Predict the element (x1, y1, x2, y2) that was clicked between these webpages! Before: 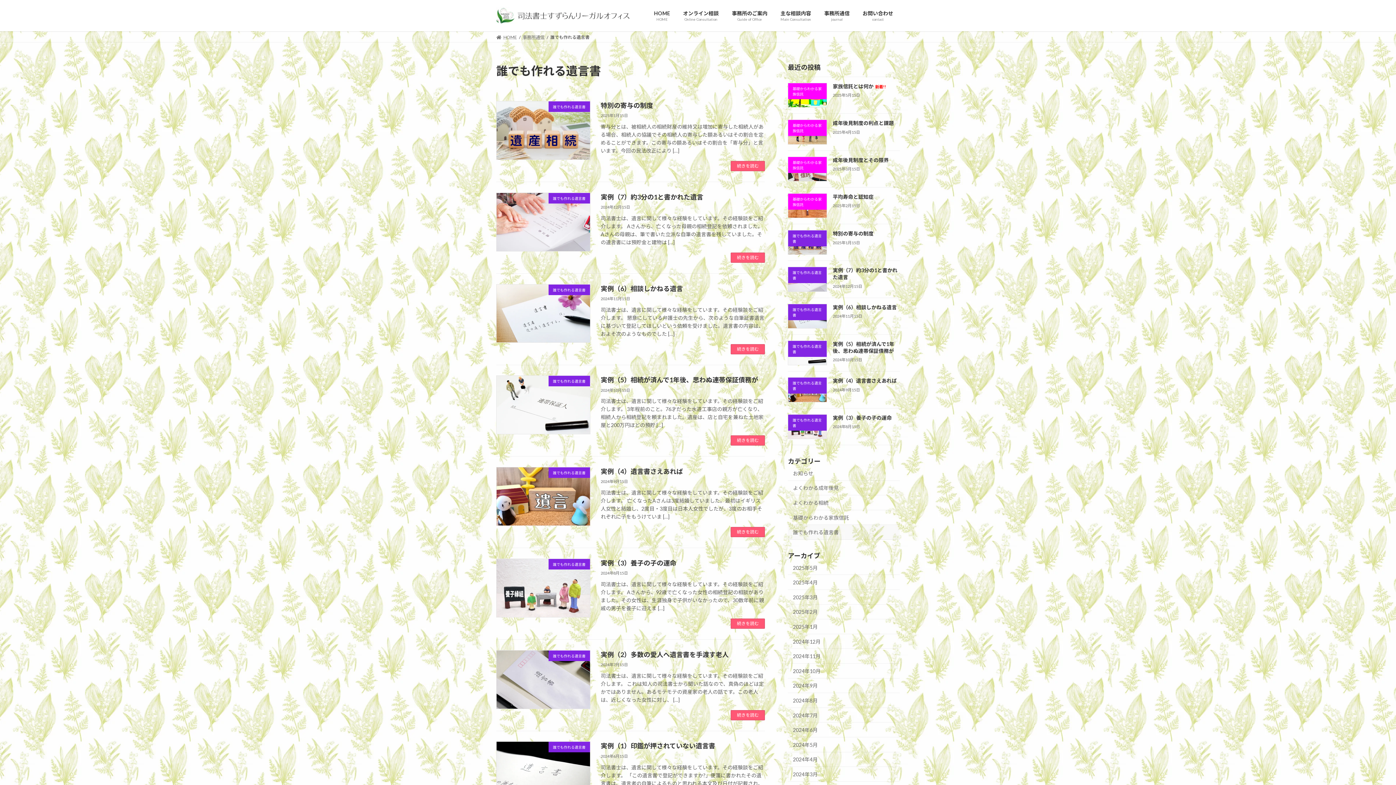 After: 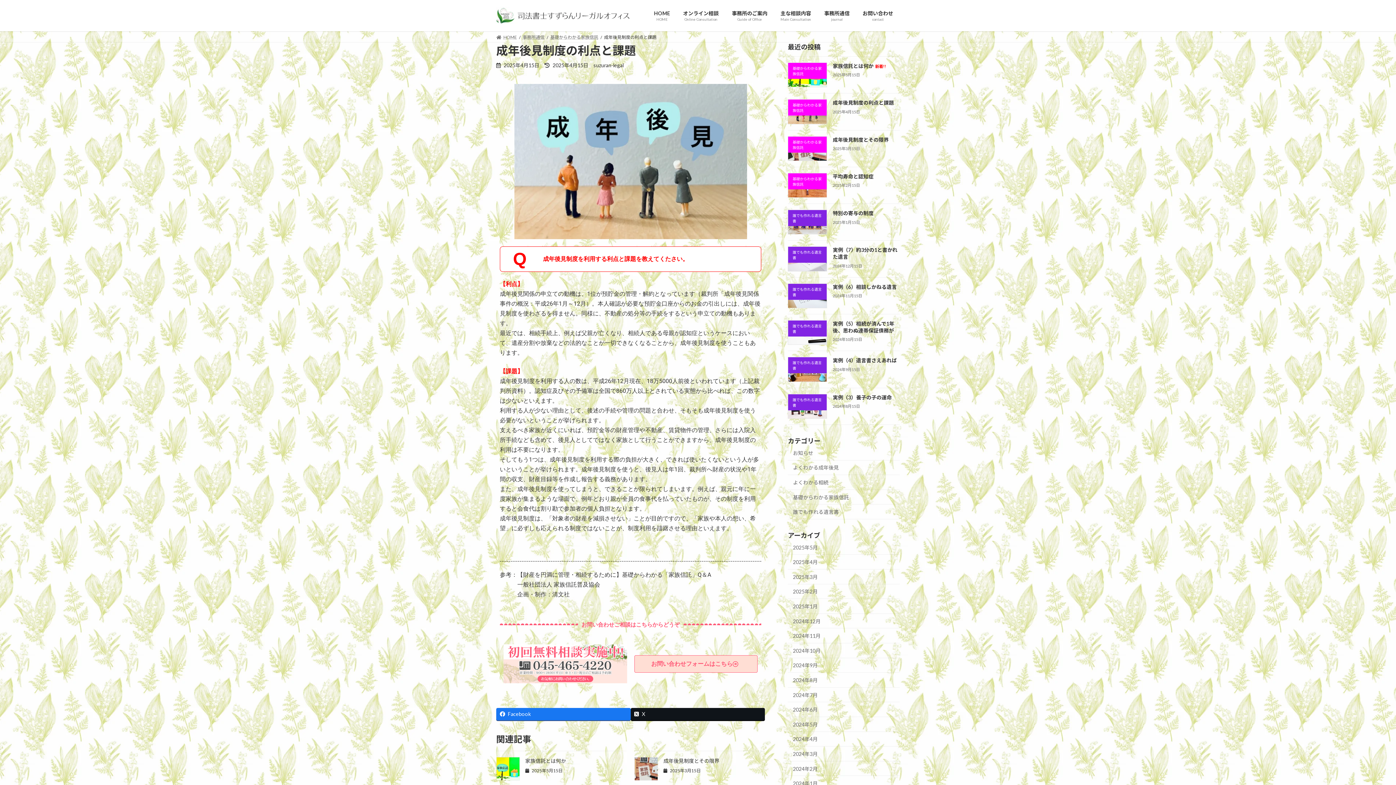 Action: bbox: (833, 120, 894, 126) label: 成年後見制度の利点と課題